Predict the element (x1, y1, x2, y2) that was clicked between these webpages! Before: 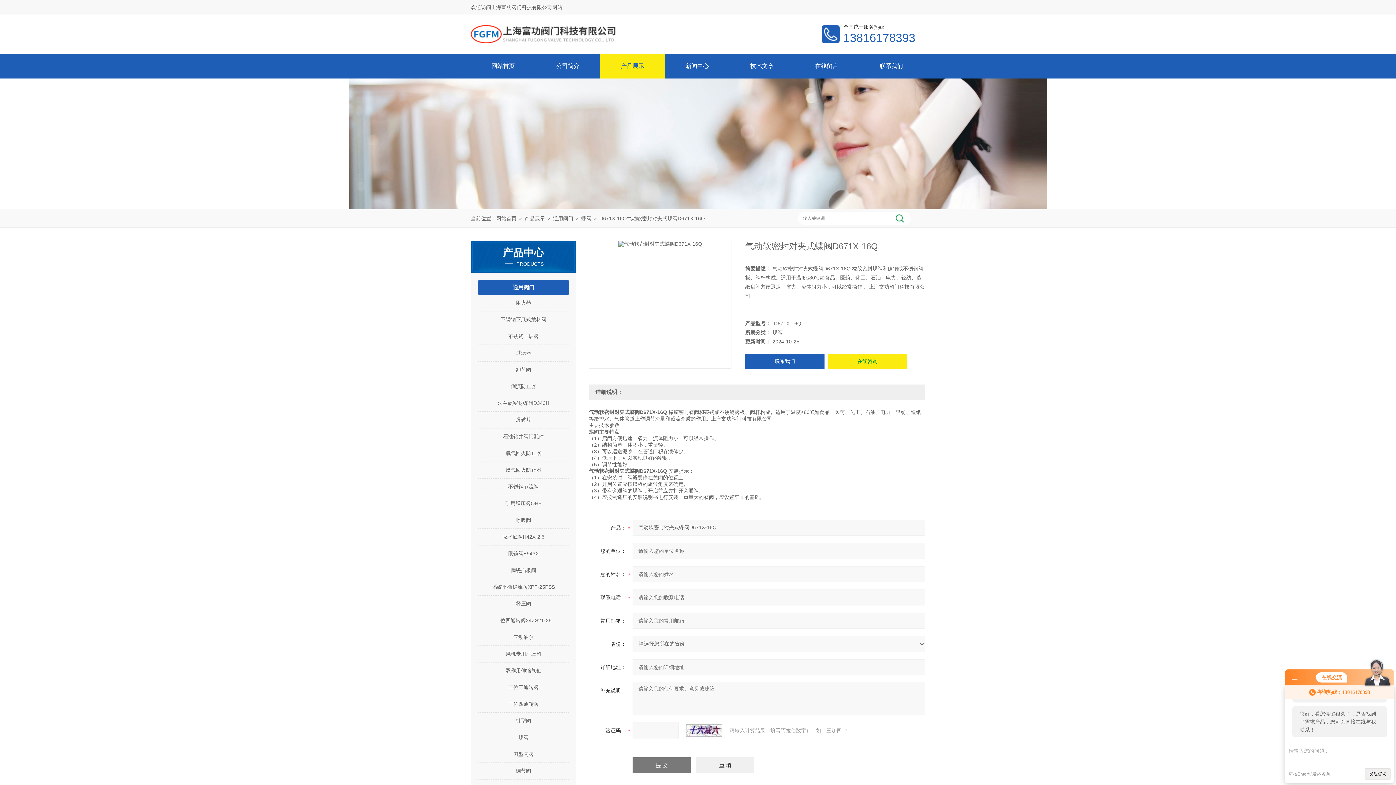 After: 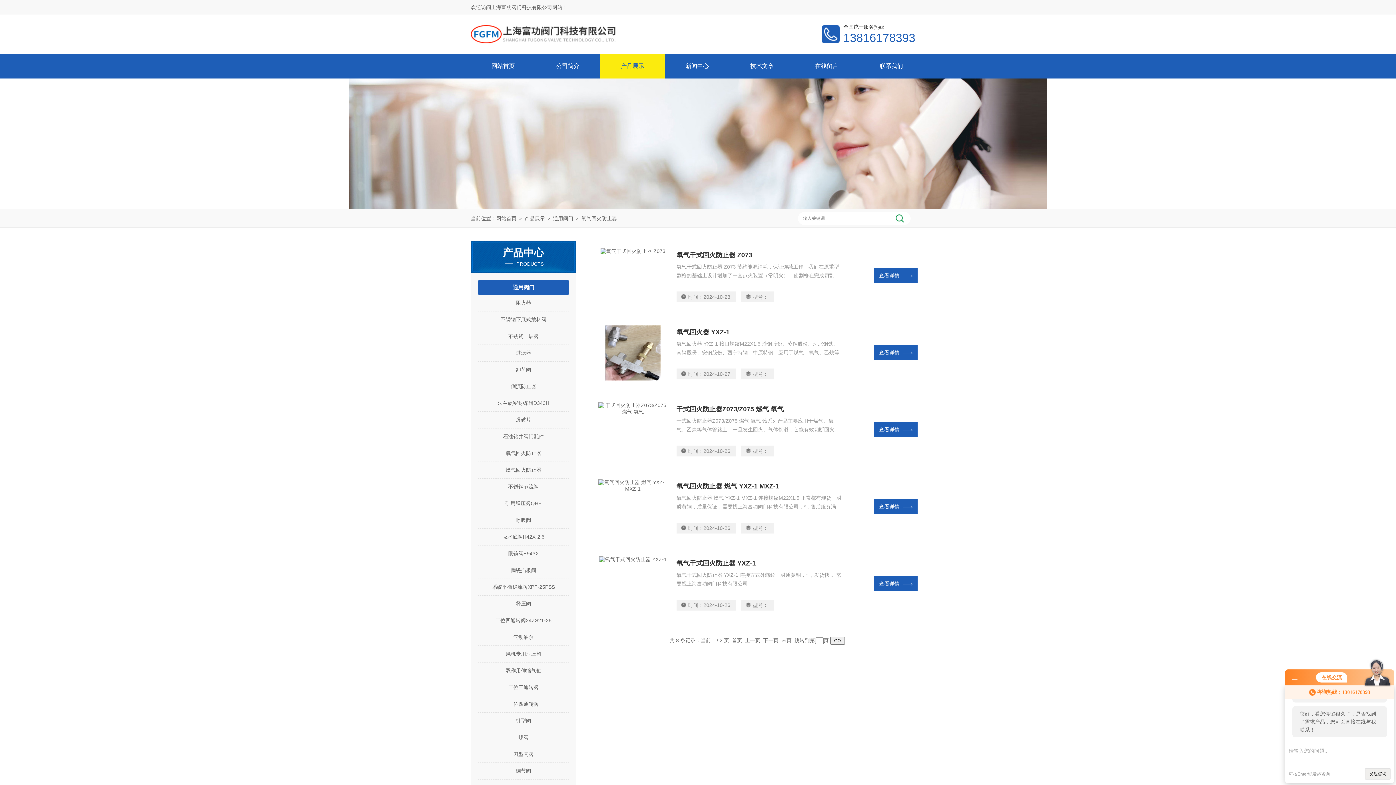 Action: label: 氧气回火防止器 bbox: (478, 445, 569, 461)